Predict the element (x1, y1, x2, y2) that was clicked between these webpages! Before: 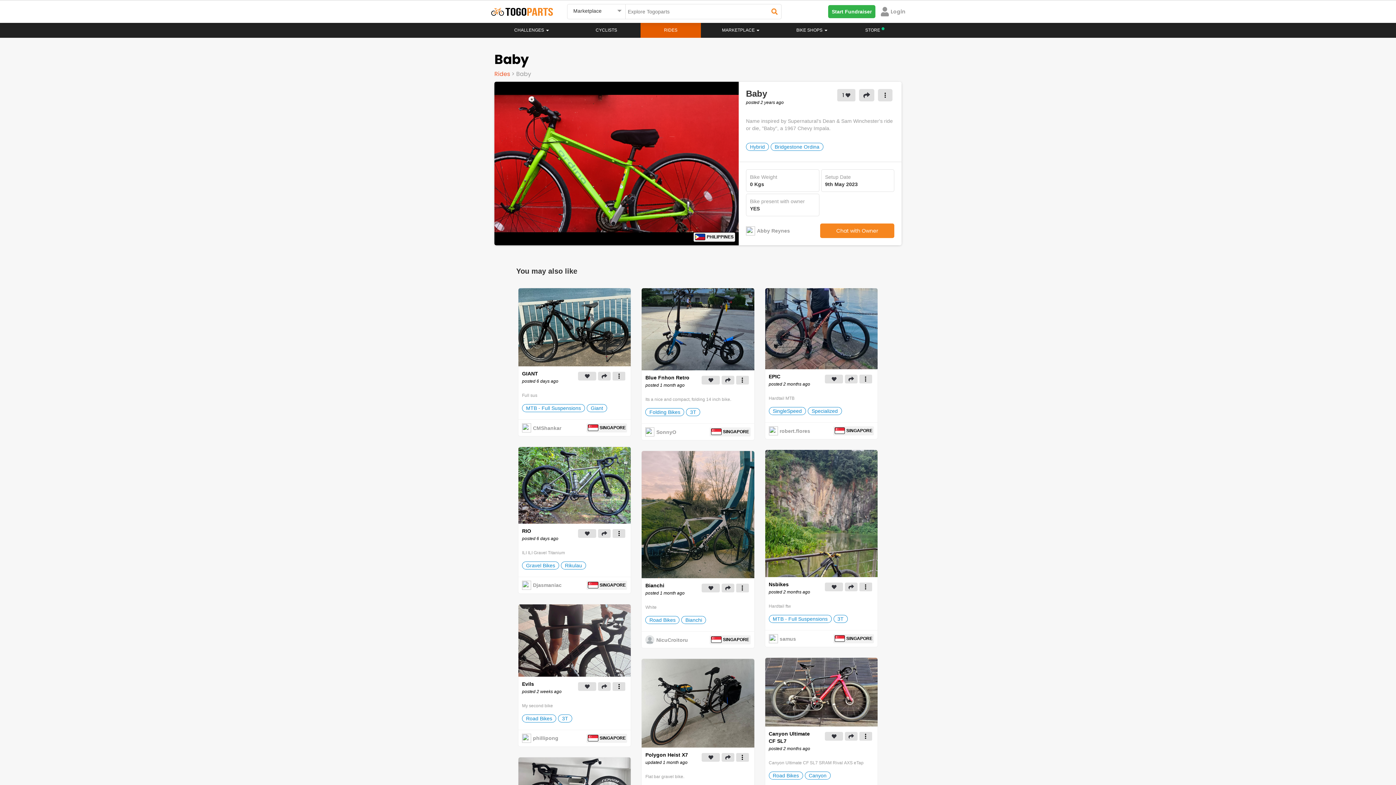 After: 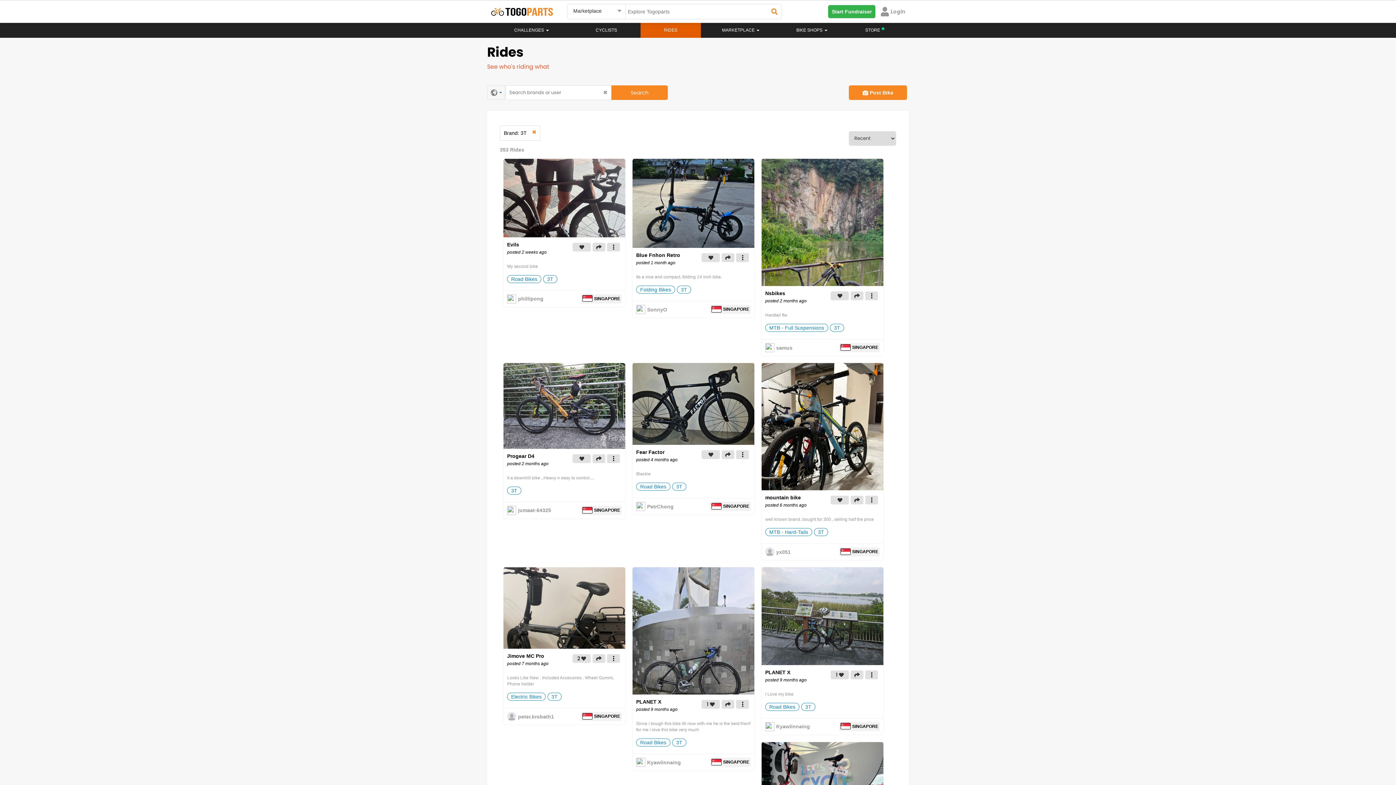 Action: label: 3T bbox: (558, 714, 572, 722)